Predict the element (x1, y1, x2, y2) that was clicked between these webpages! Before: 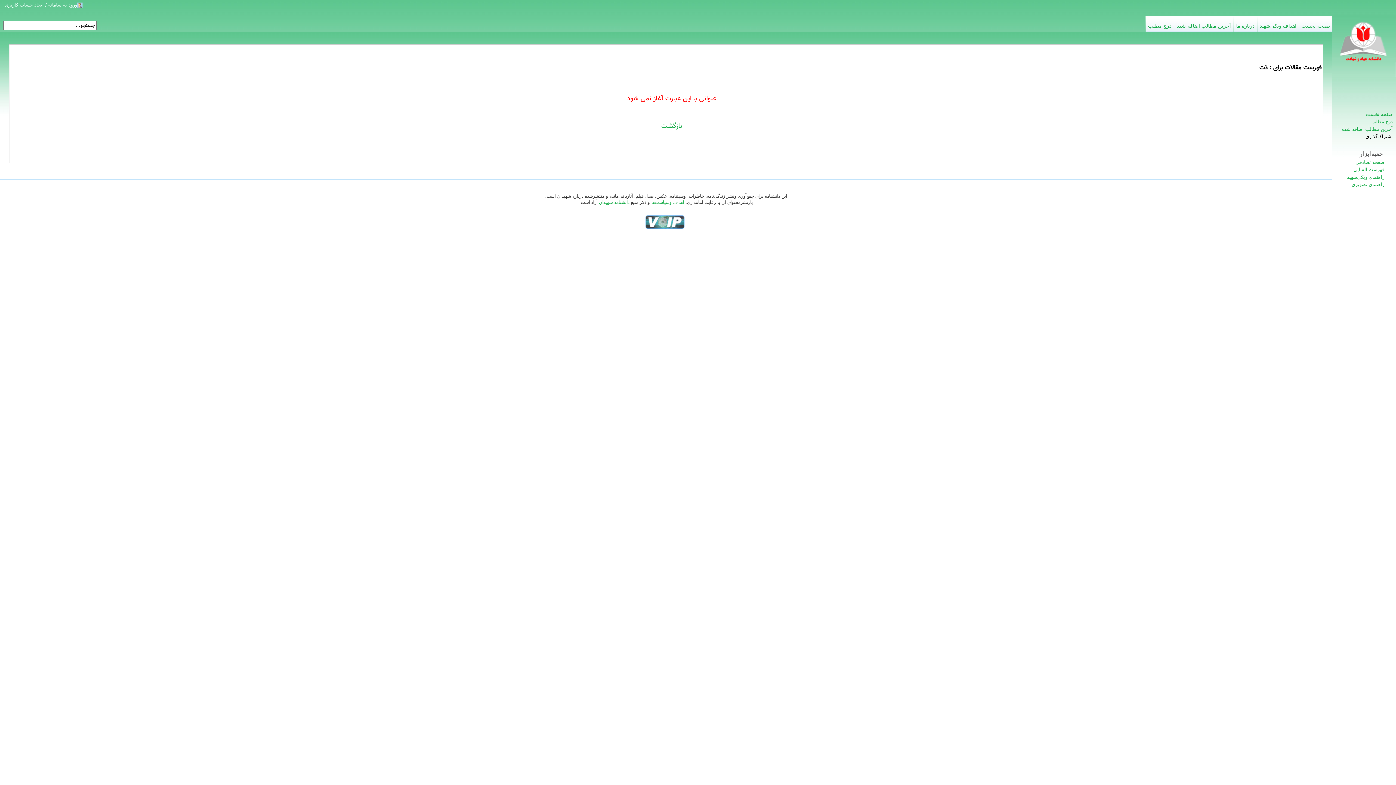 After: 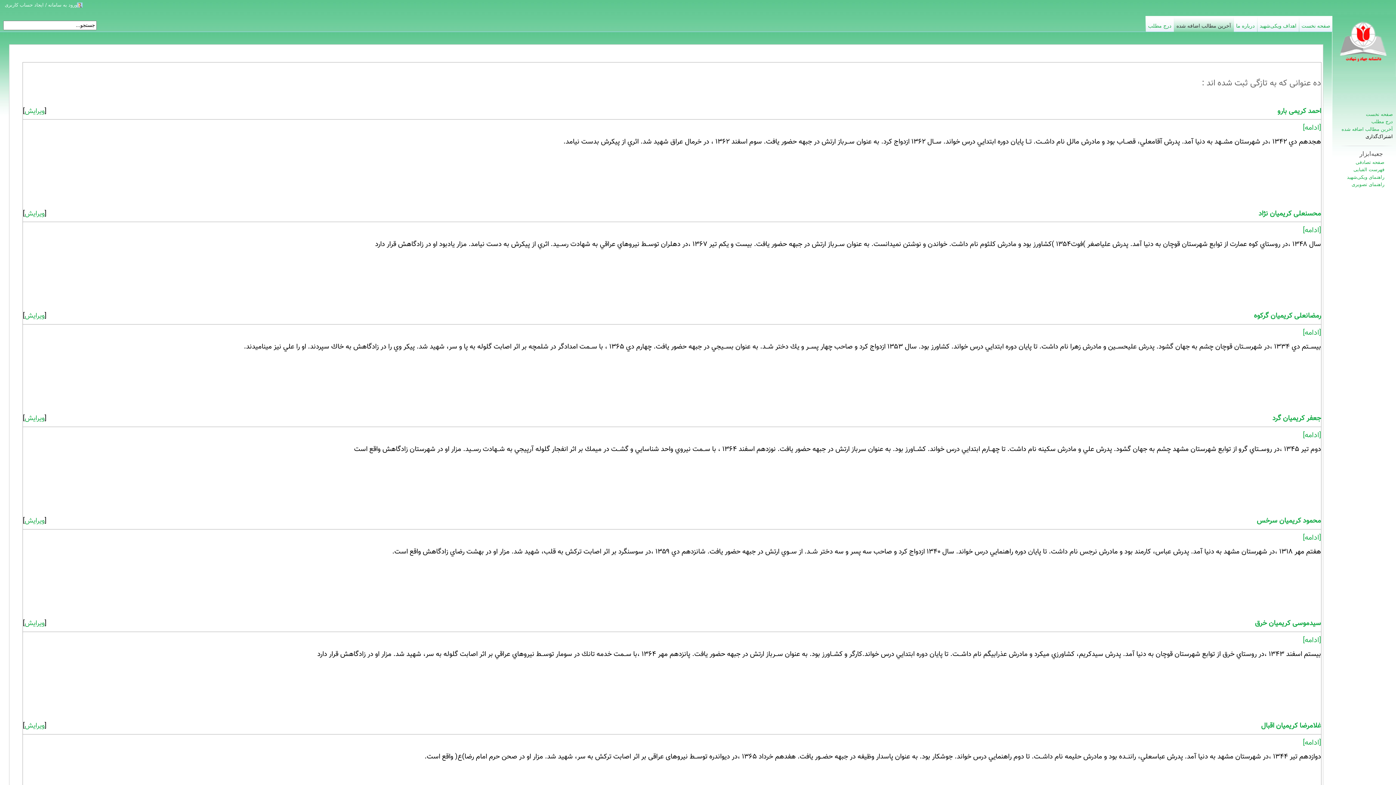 Action: bbox: (1174, 16, 1233, 32) label: آخرین مطالب اضافه شده